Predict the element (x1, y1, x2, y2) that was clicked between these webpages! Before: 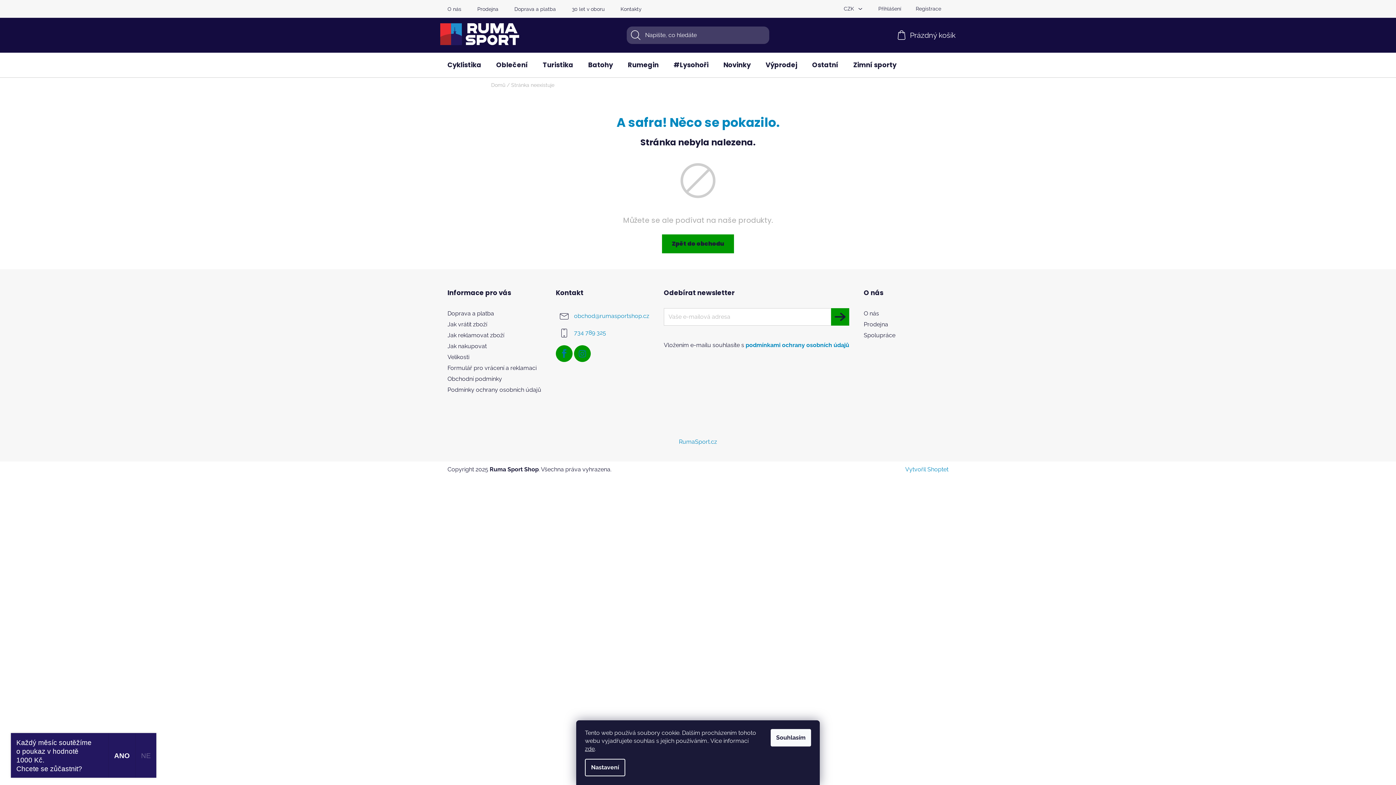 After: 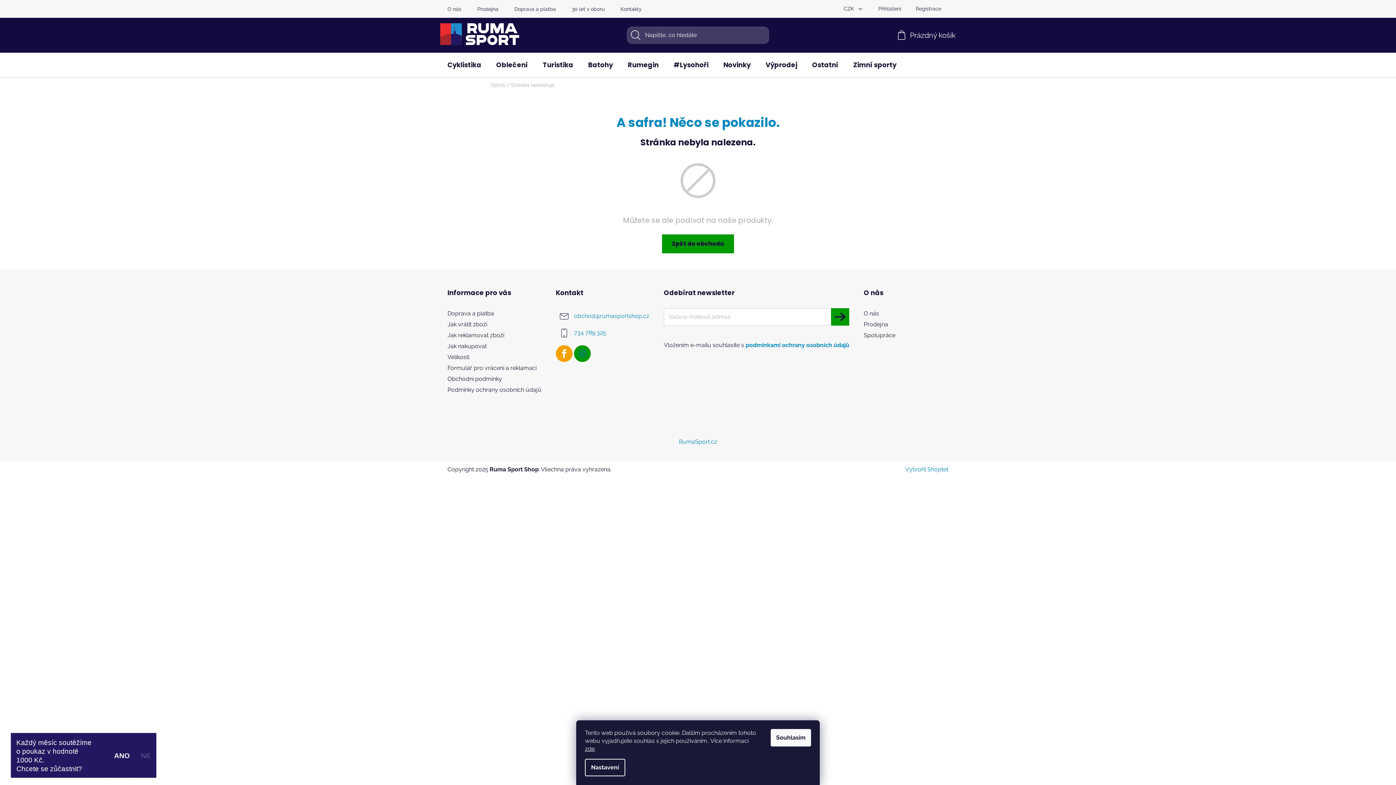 Action: bbox: (556, 345, 572, 362)